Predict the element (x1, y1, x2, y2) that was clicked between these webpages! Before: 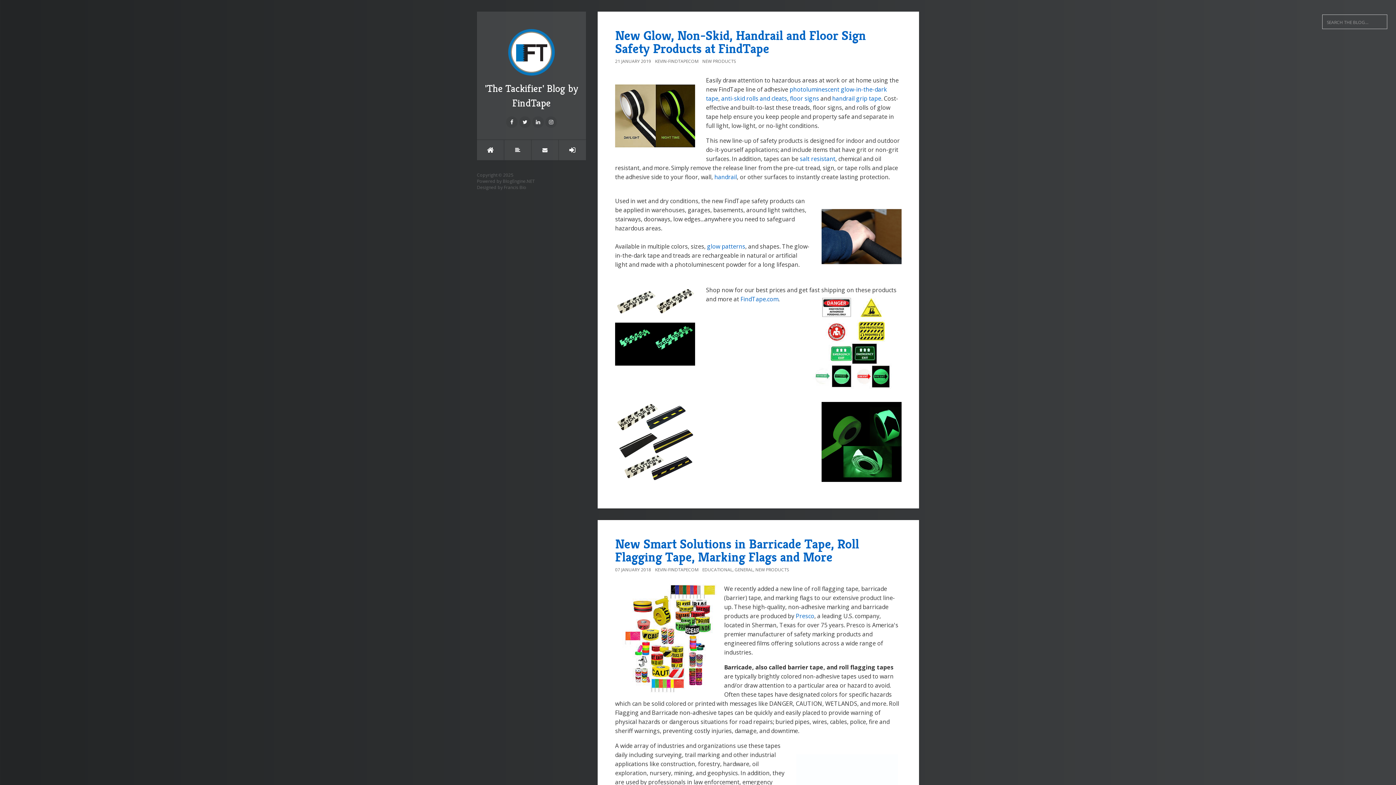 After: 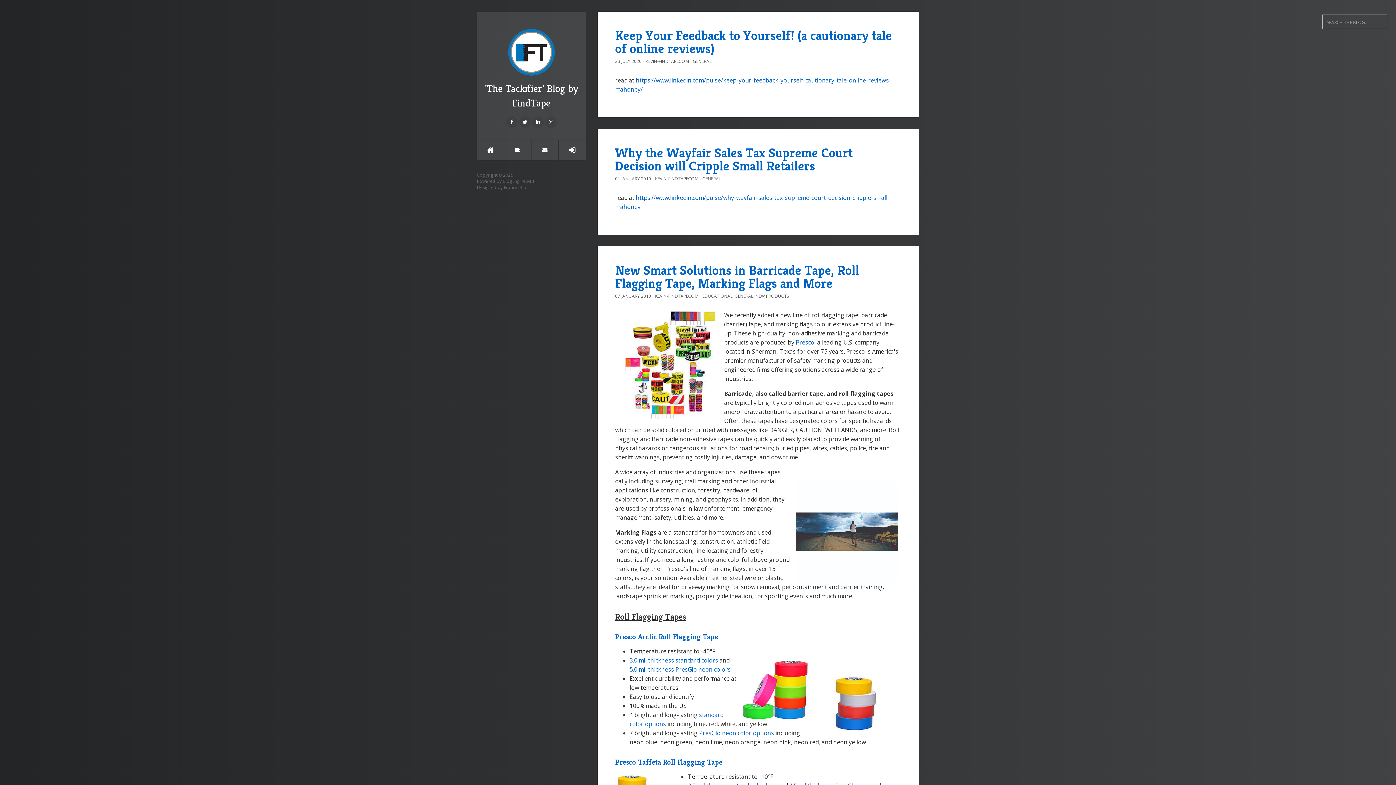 Action: label: GENERAL bbox: (734, 566, 753, 573)